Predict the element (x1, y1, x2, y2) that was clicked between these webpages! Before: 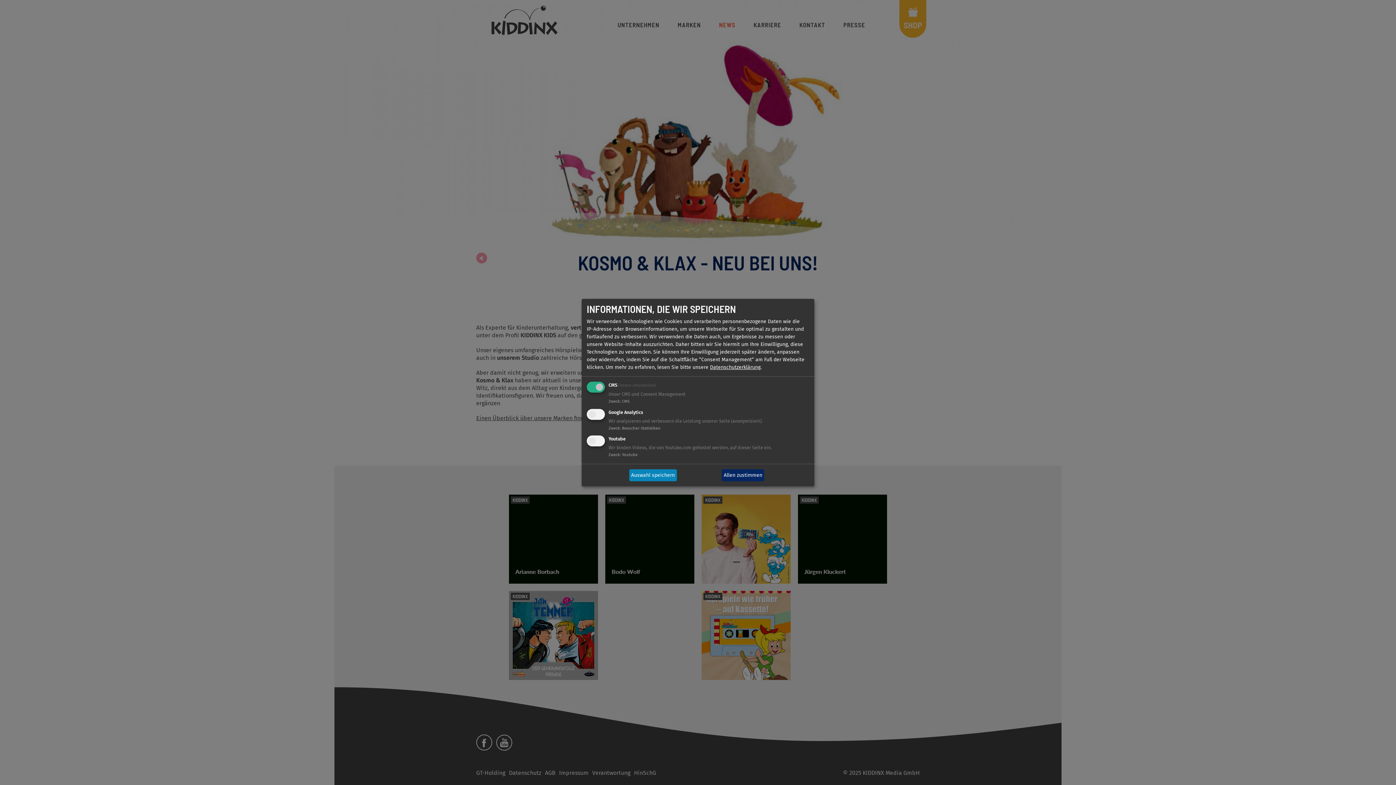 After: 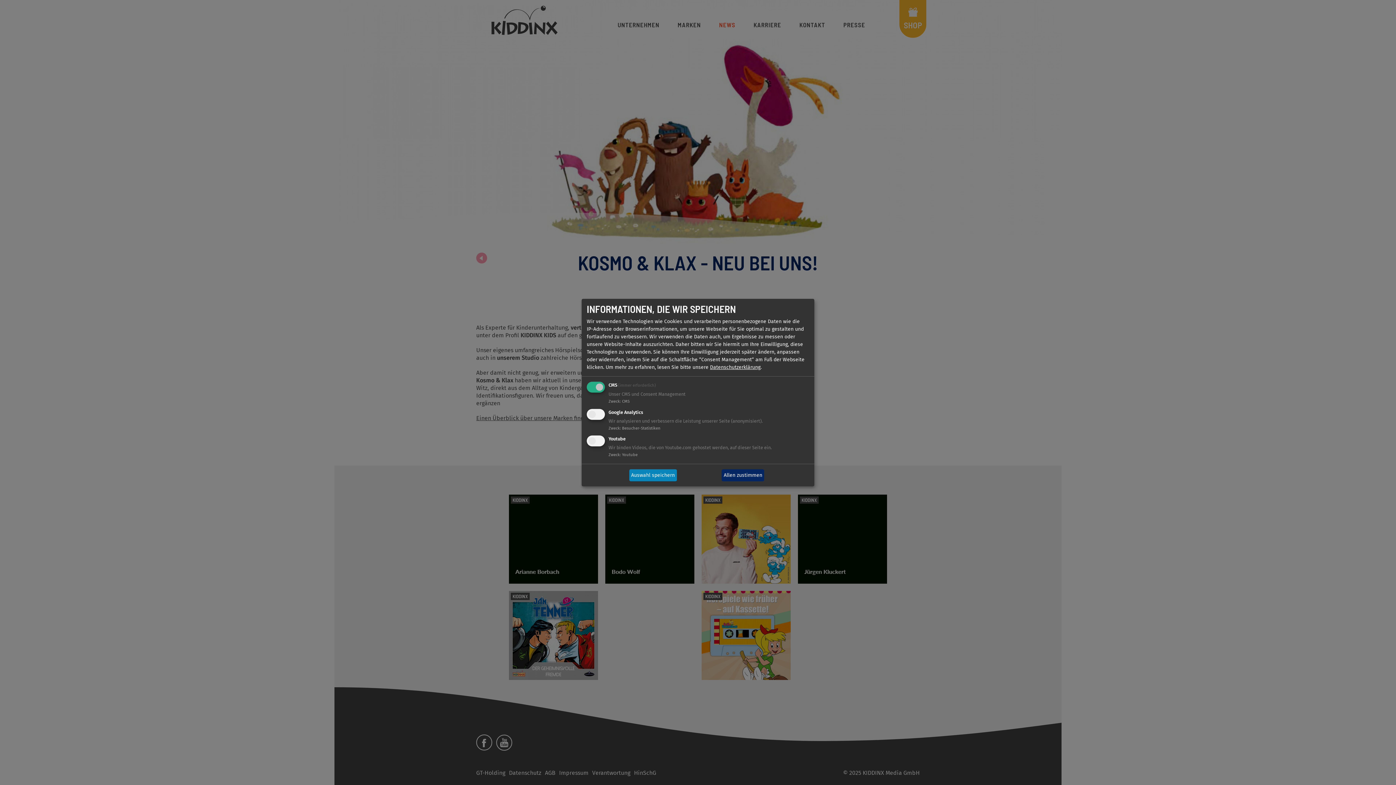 Action: bbox: (710, 364, 760, 370) label: Datenschutzerklärung